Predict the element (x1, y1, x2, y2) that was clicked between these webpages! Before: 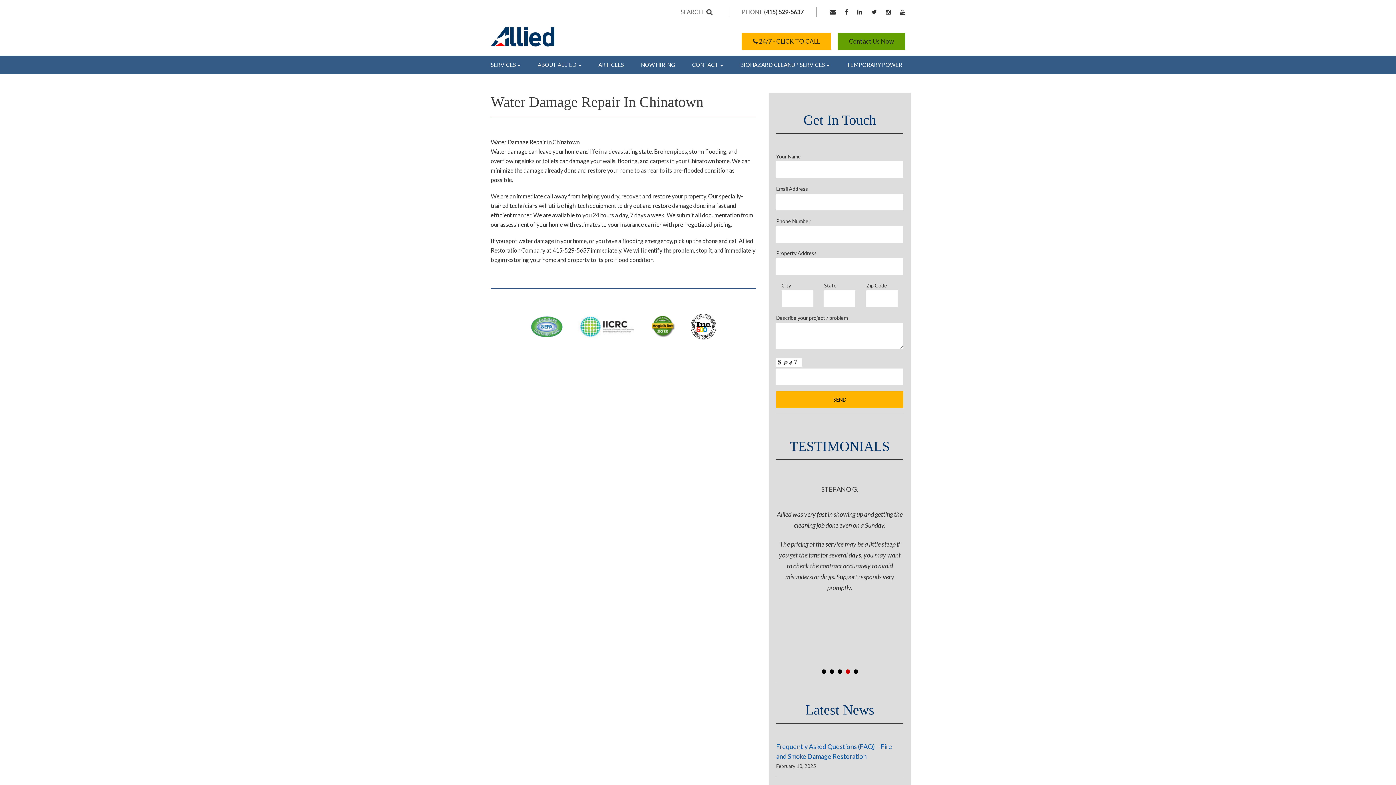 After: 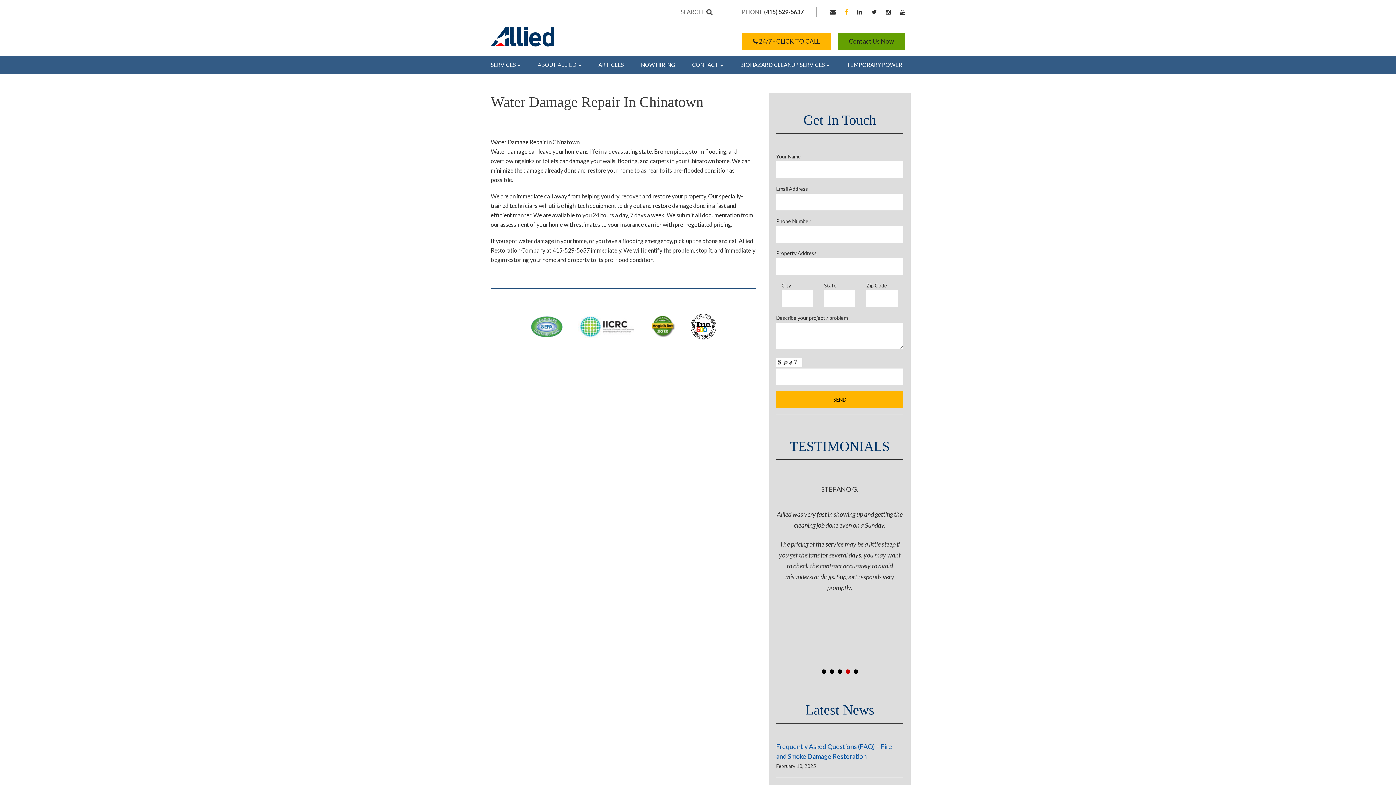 Action: bbox: (845, 8, 848, 15)